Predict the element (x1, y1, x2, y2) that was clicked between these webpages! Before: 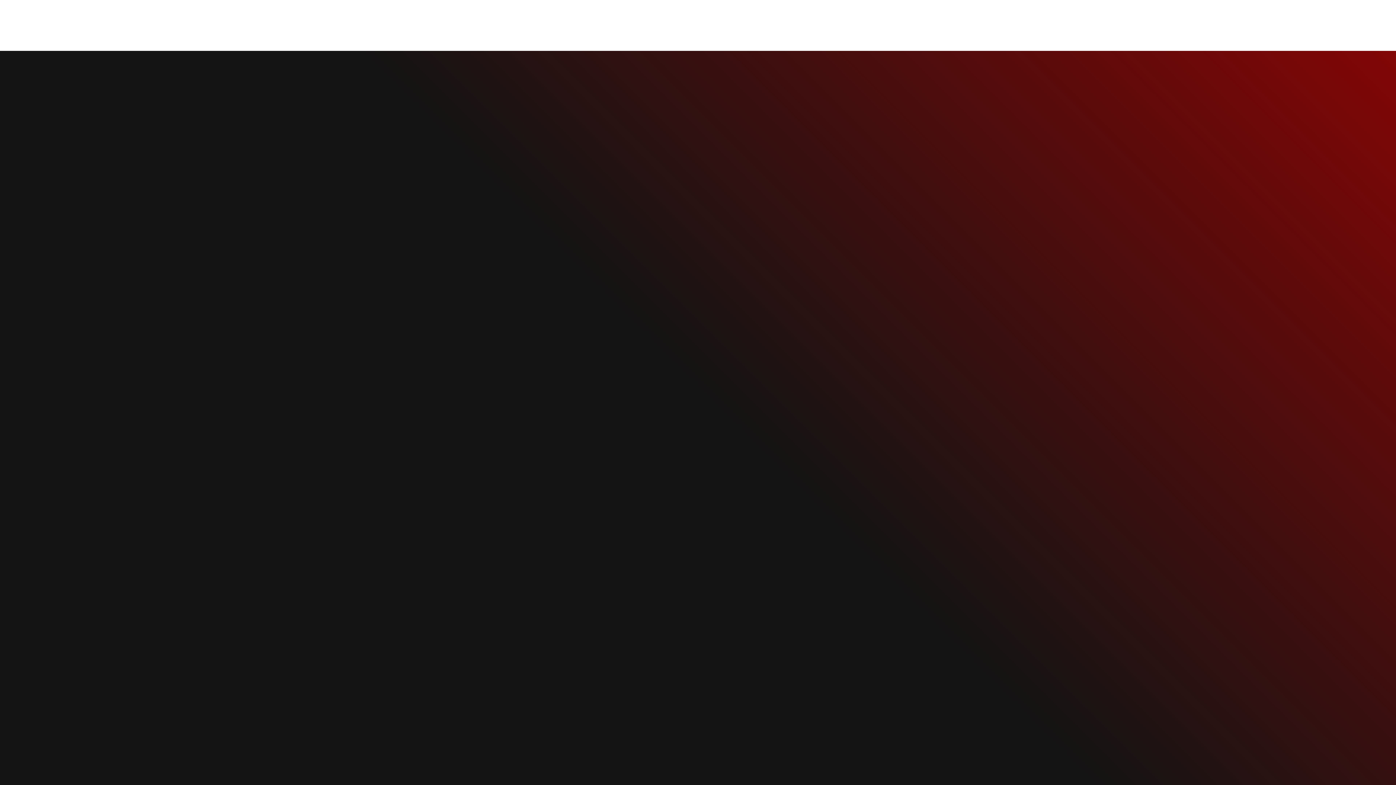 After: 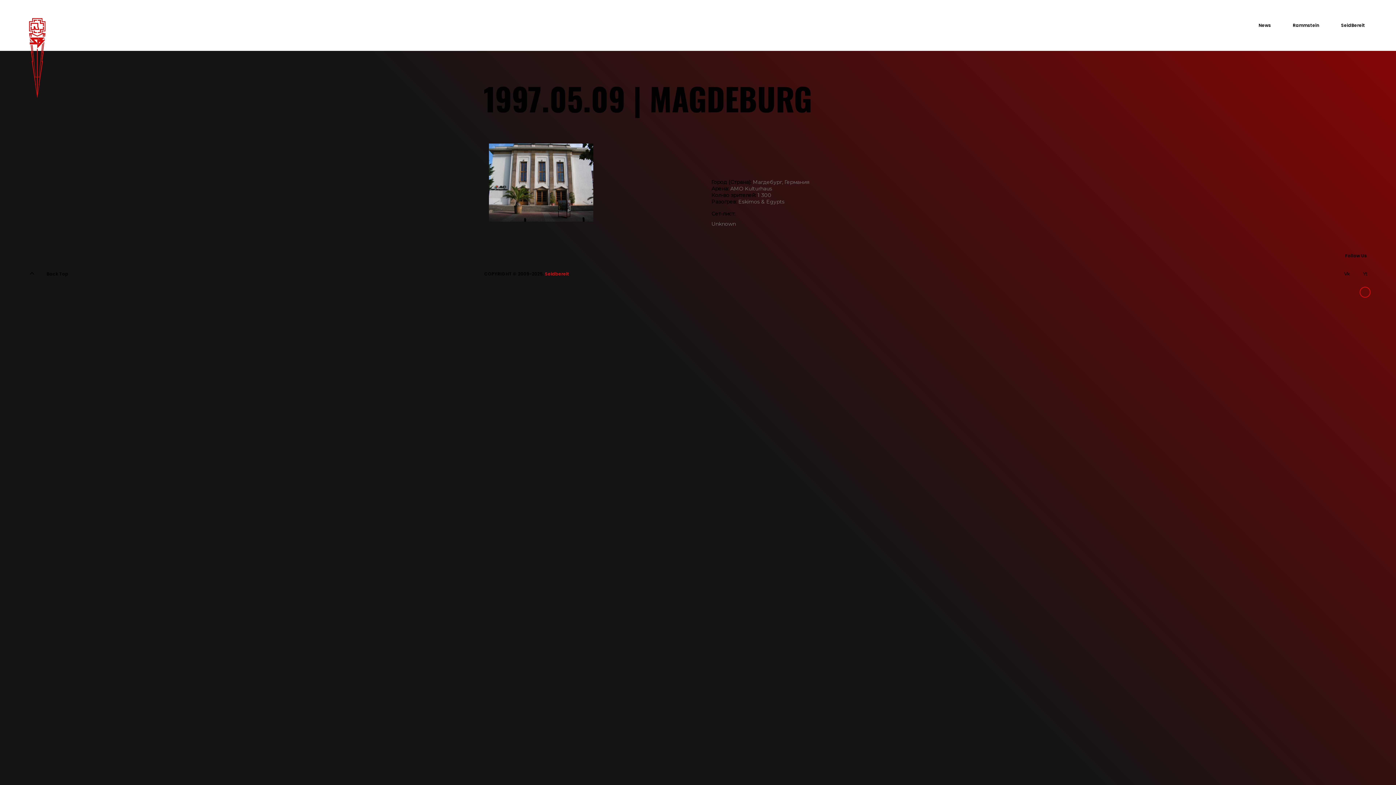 Action: bbox: (1358, 285, 1372, 299) label: Yt